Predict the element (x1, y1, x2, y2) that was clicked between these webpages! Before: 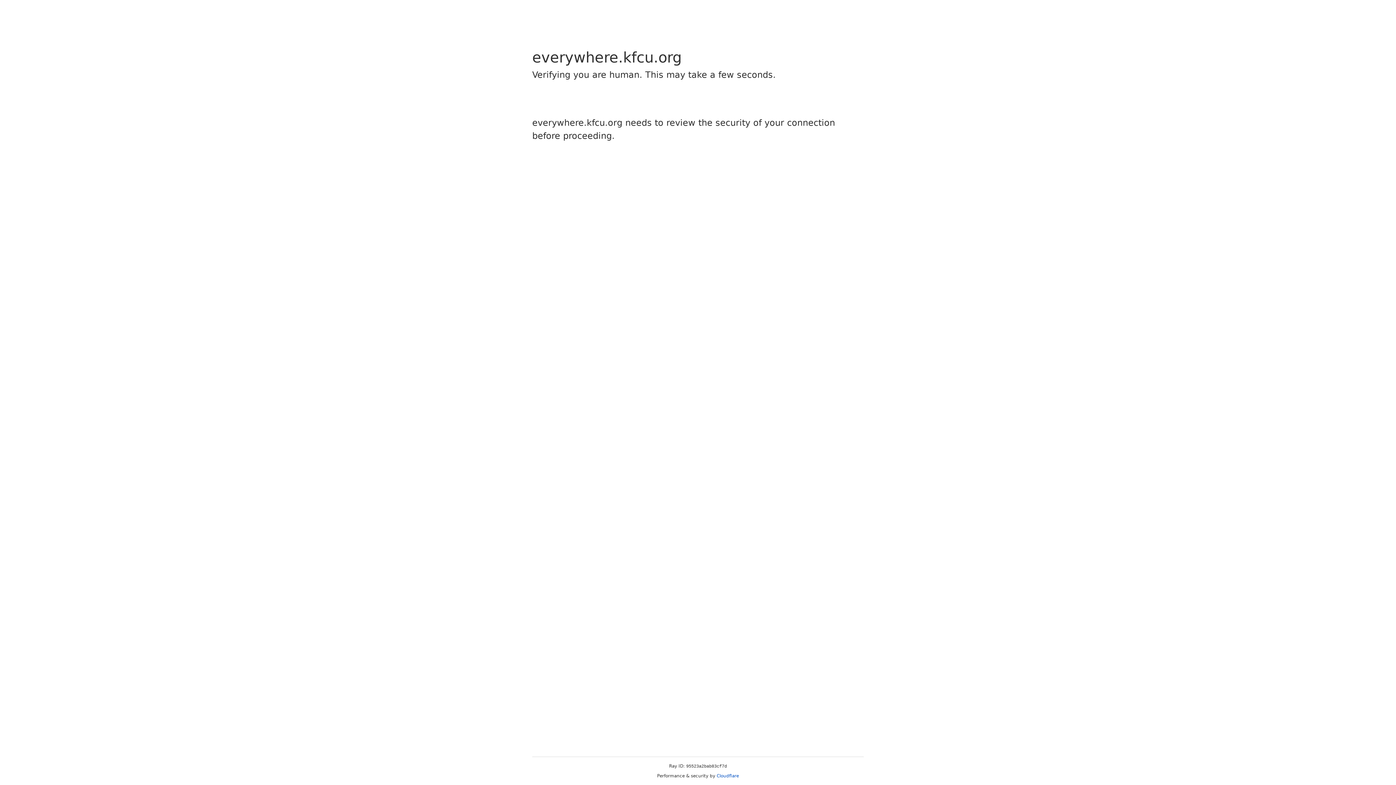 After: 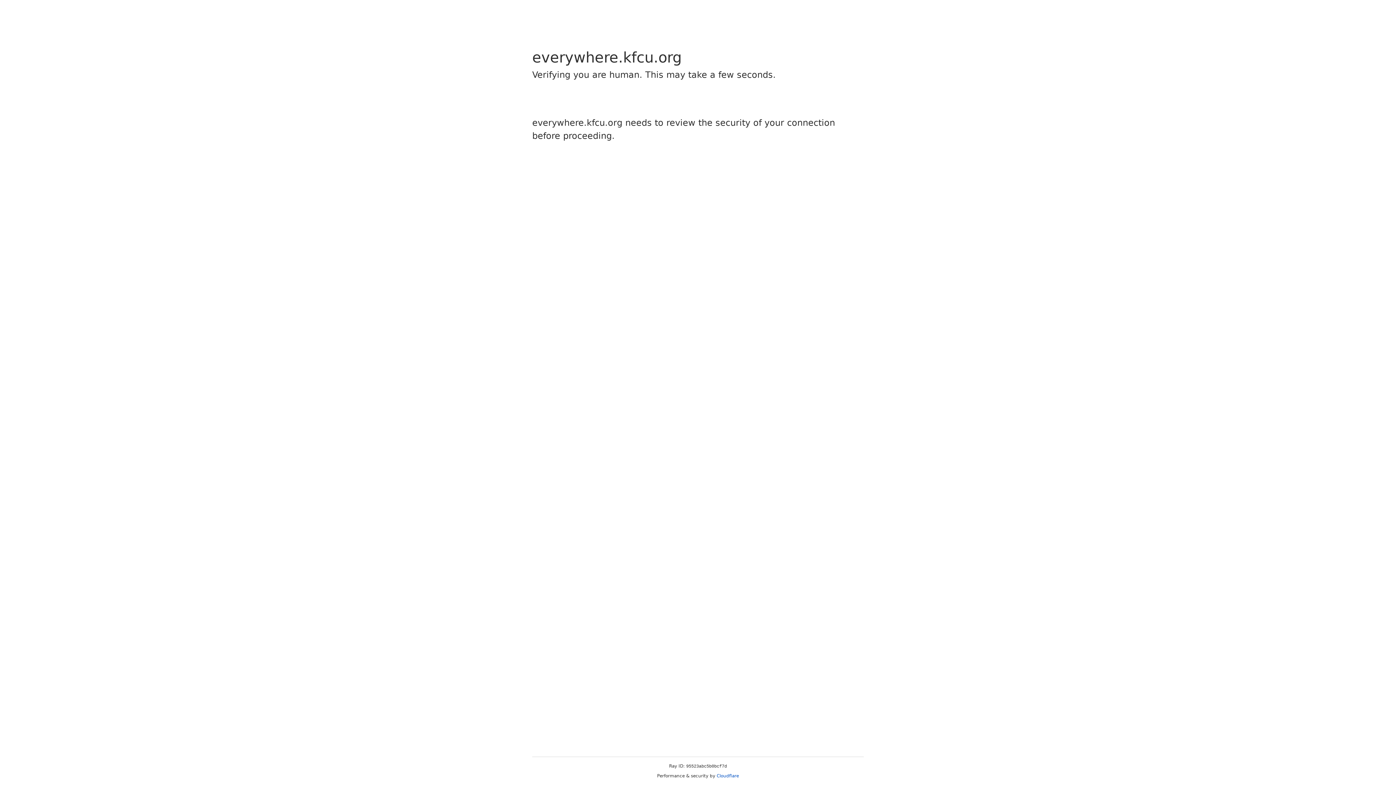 Action: bbox: (716, 773, 739, 778) label: Cloudflare